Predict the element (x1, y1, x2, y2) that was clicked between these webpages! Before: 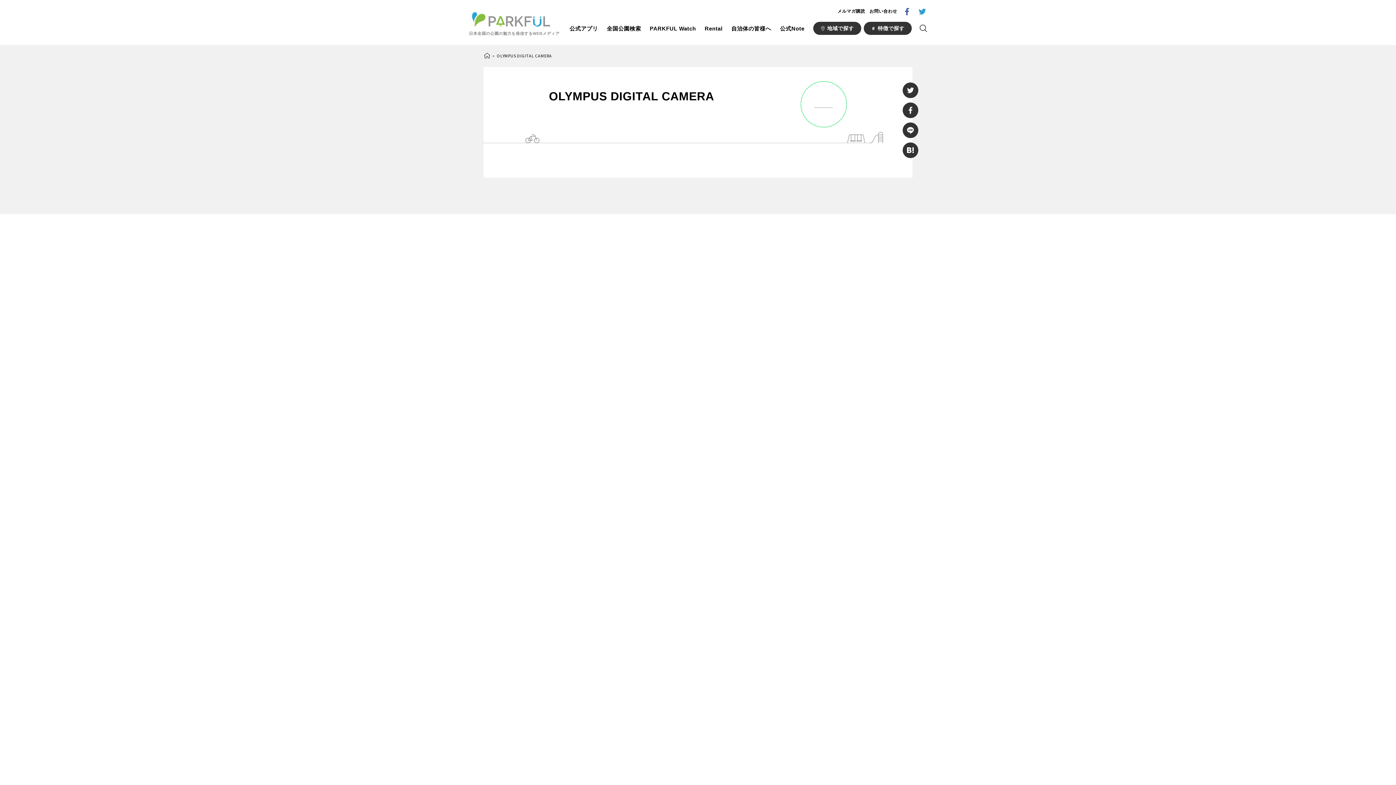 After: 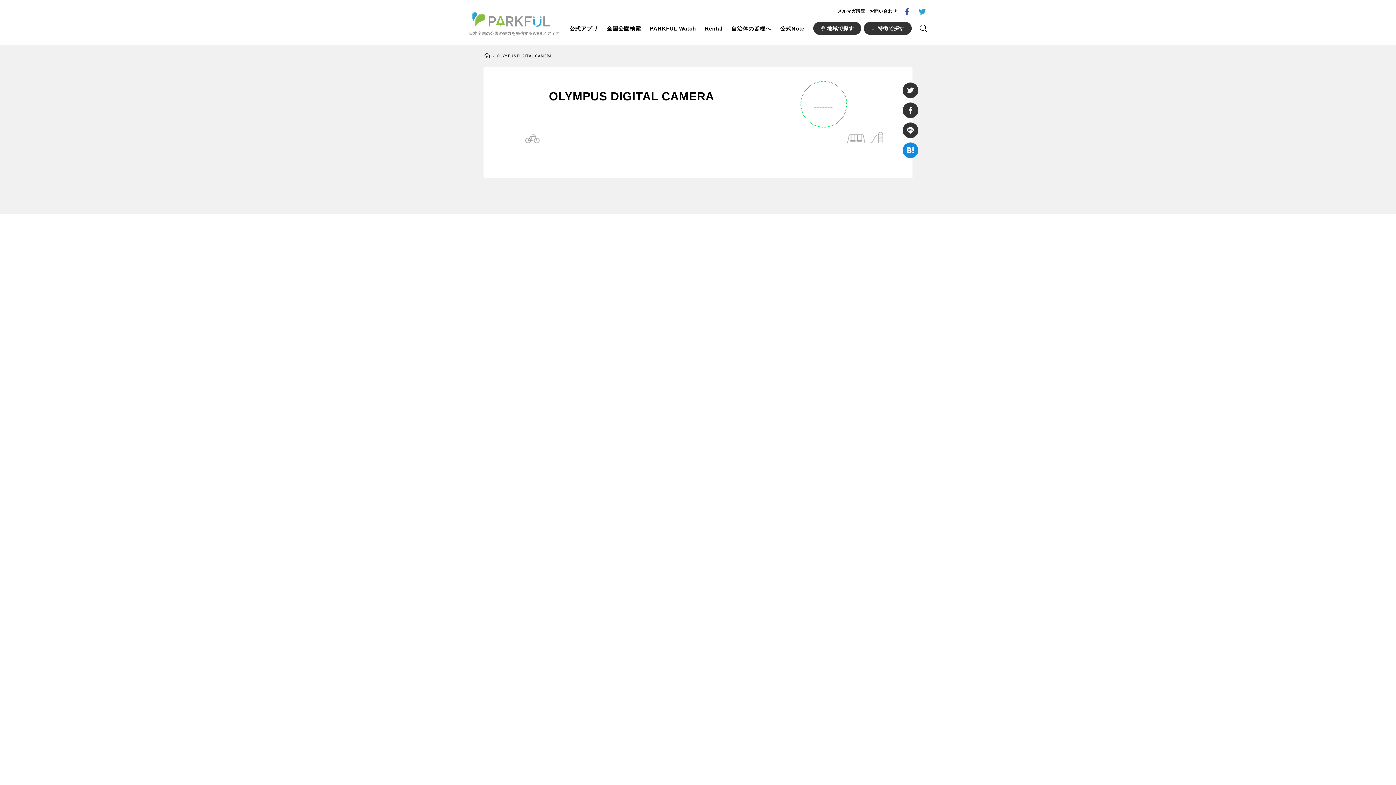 Action: bbox: (902, 142, 918, 158)